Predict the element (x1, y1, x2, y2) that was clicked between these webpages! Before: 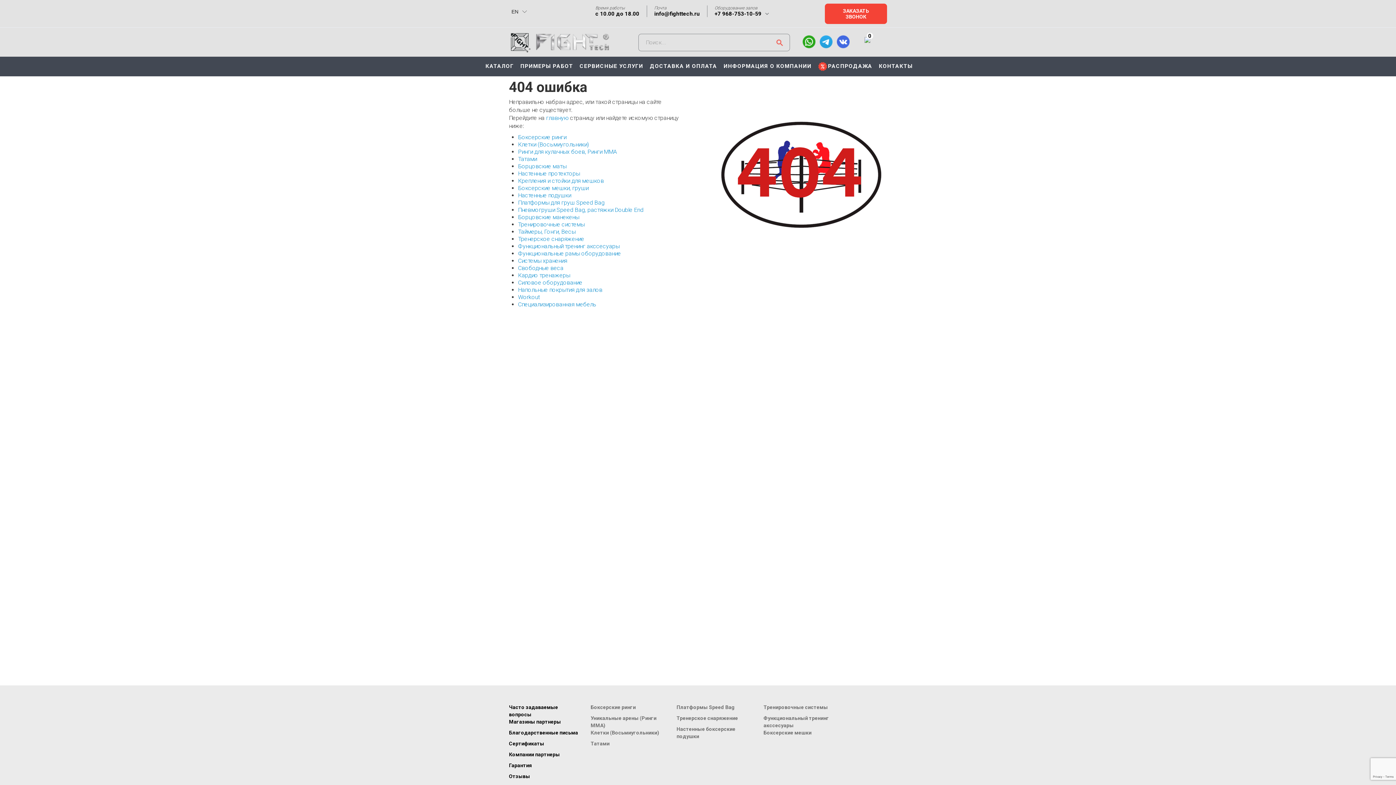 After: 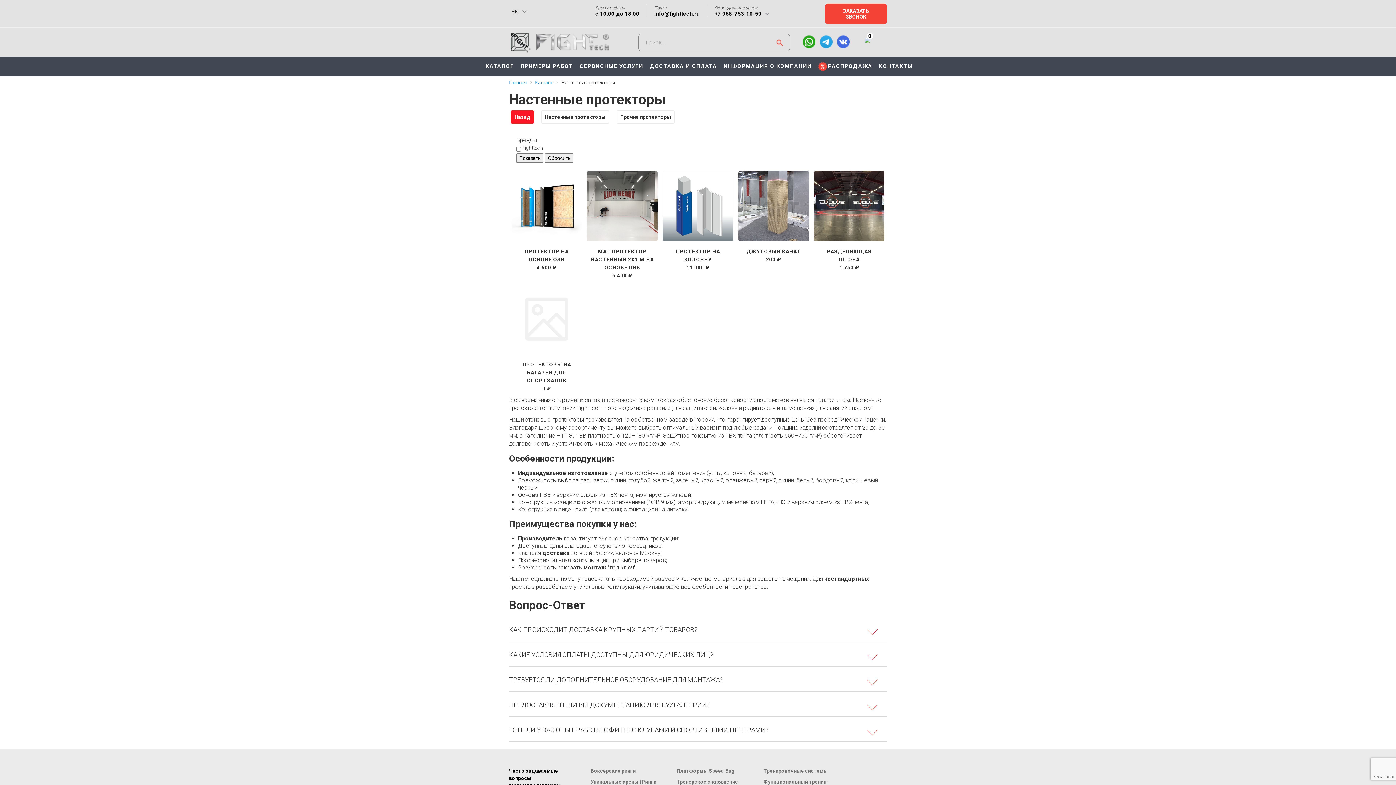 Action: bbox: (518, 170, 580, 177) label: Настенные протекторы